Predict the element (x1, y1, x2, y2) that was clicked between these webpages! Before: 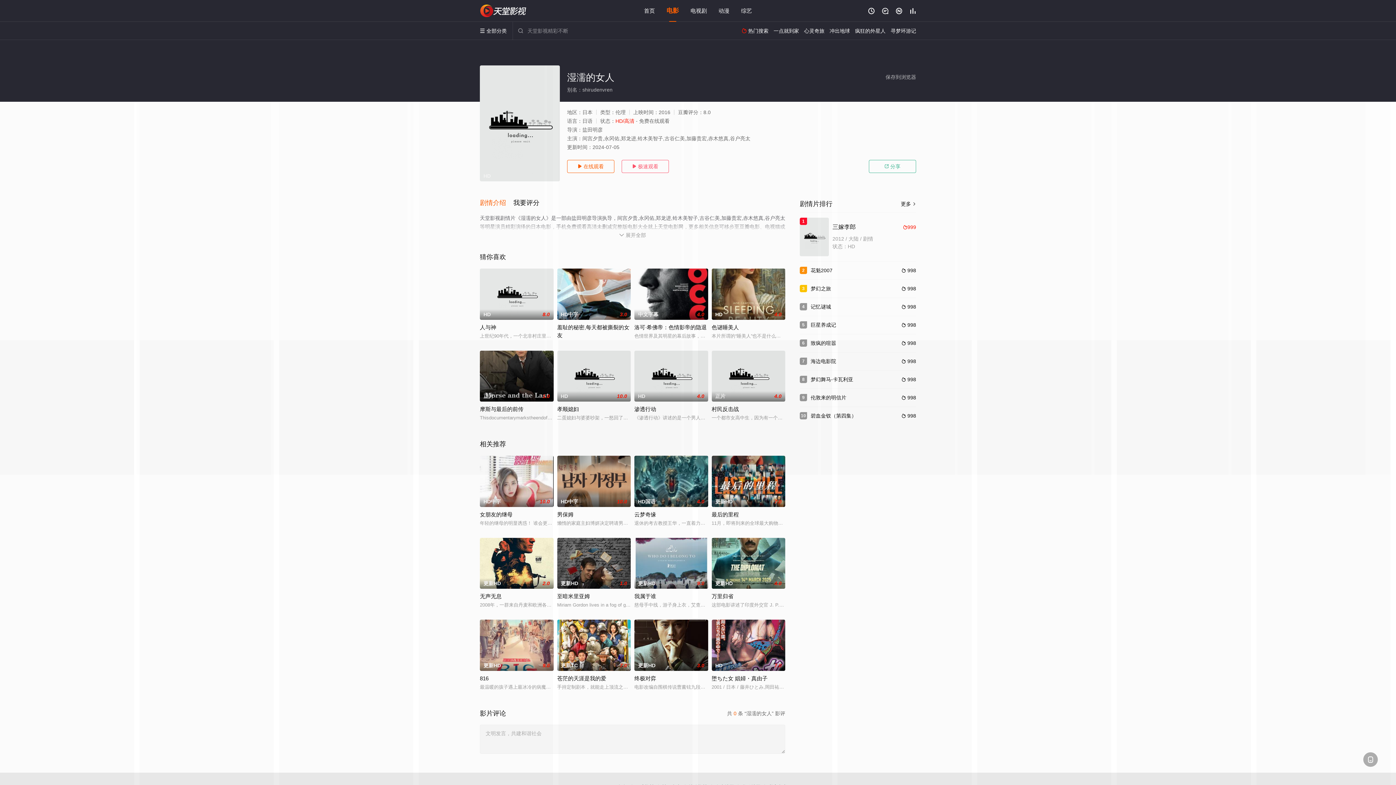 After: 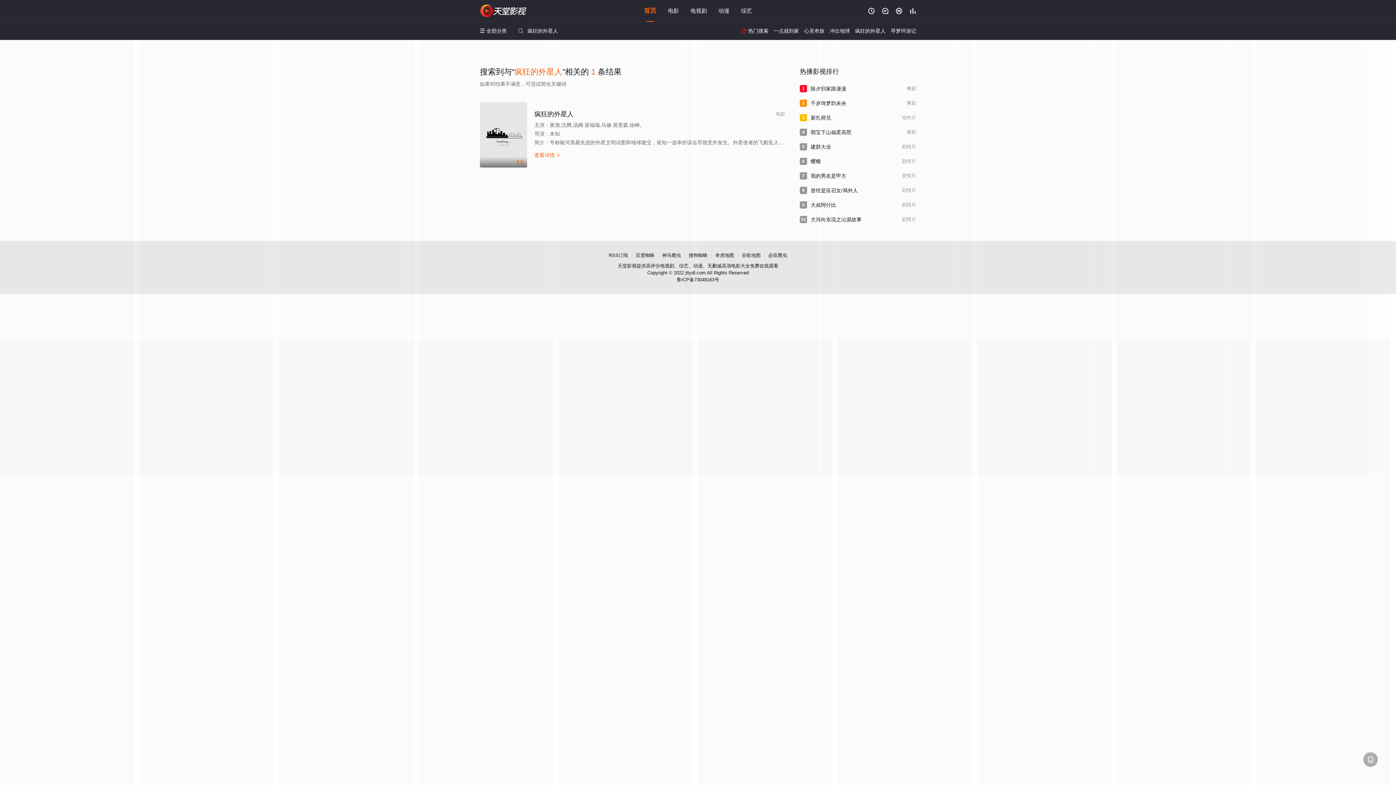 Action: label: 疯狂的外星人 bbox: (855, 28, 885, 33)